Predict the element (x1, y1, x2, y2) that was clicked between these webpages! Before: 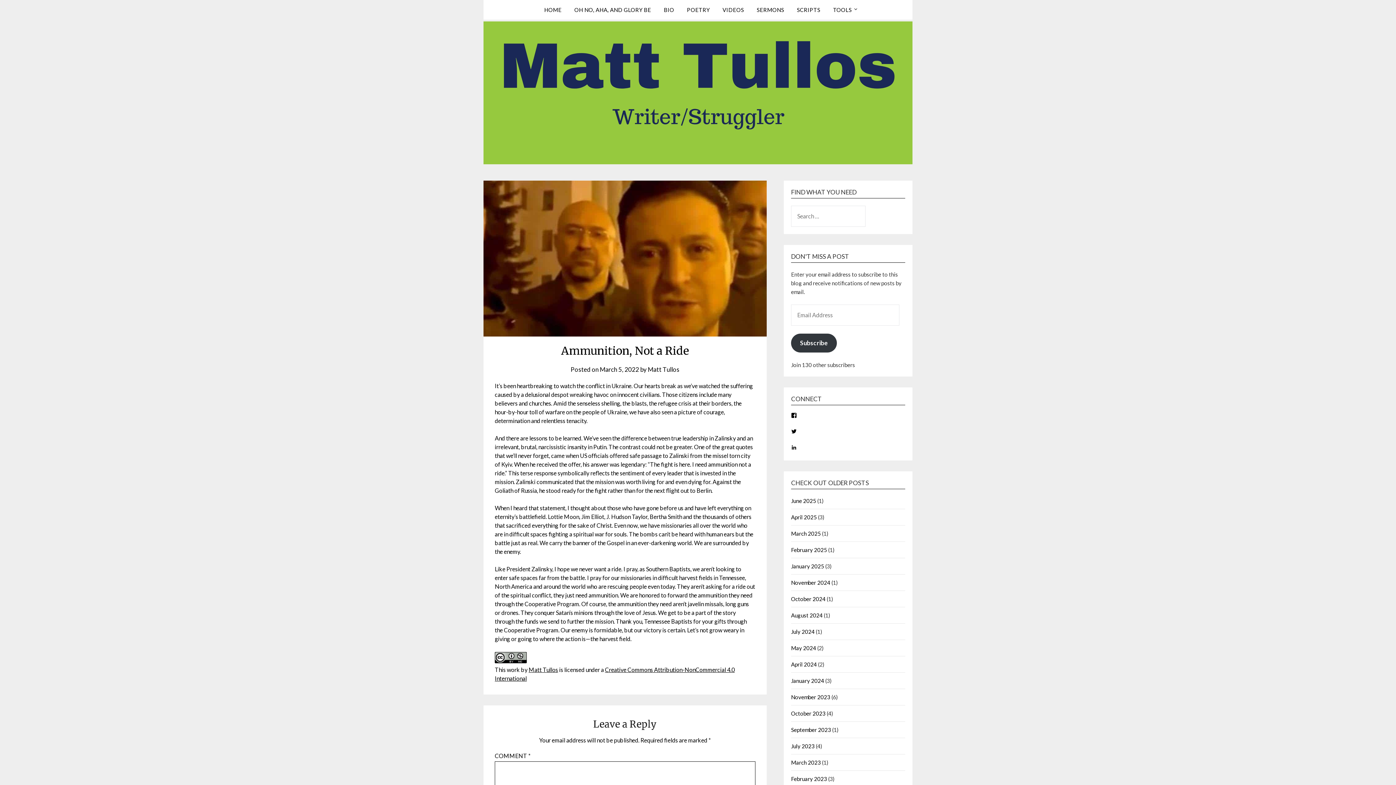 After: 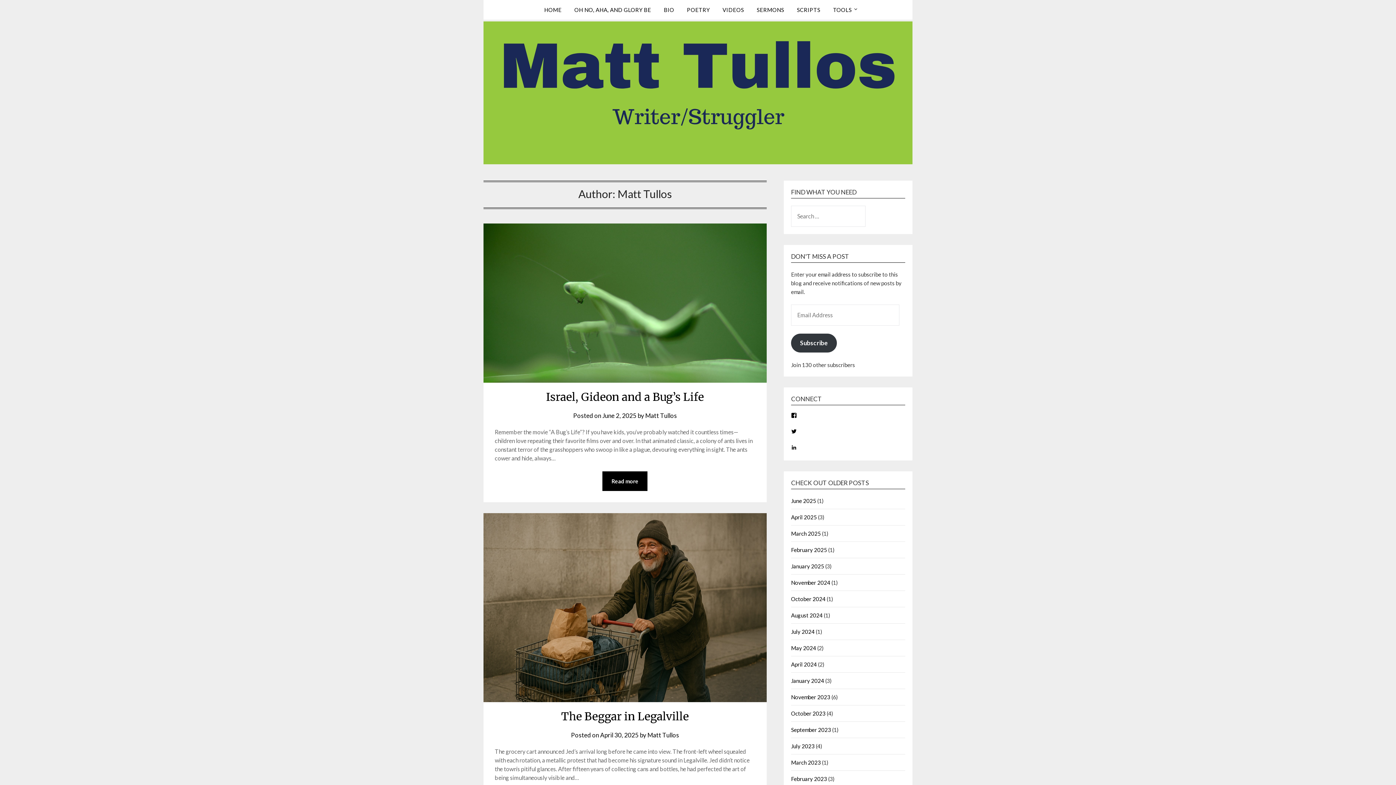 Action: label: Matt Tullos bbox: (647, 365, 679, 373)